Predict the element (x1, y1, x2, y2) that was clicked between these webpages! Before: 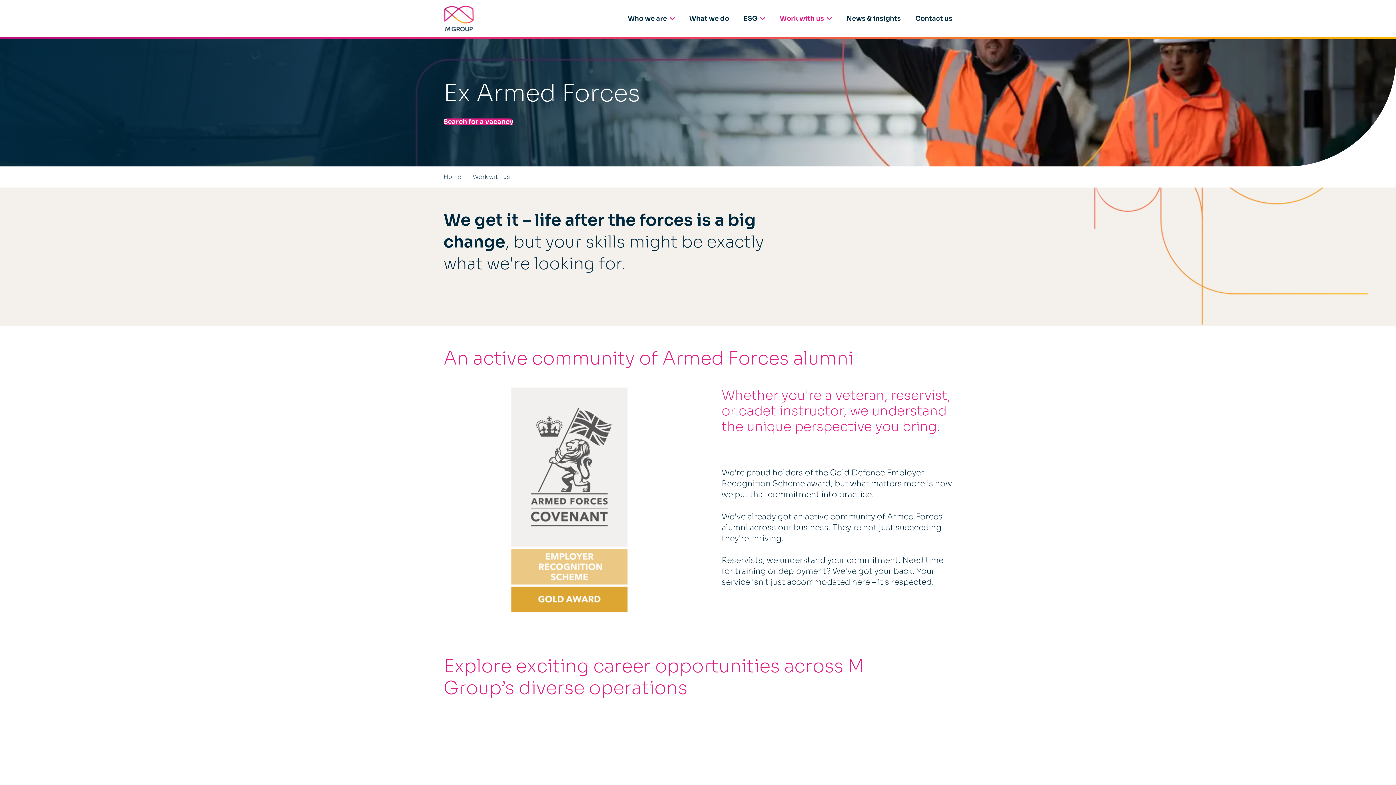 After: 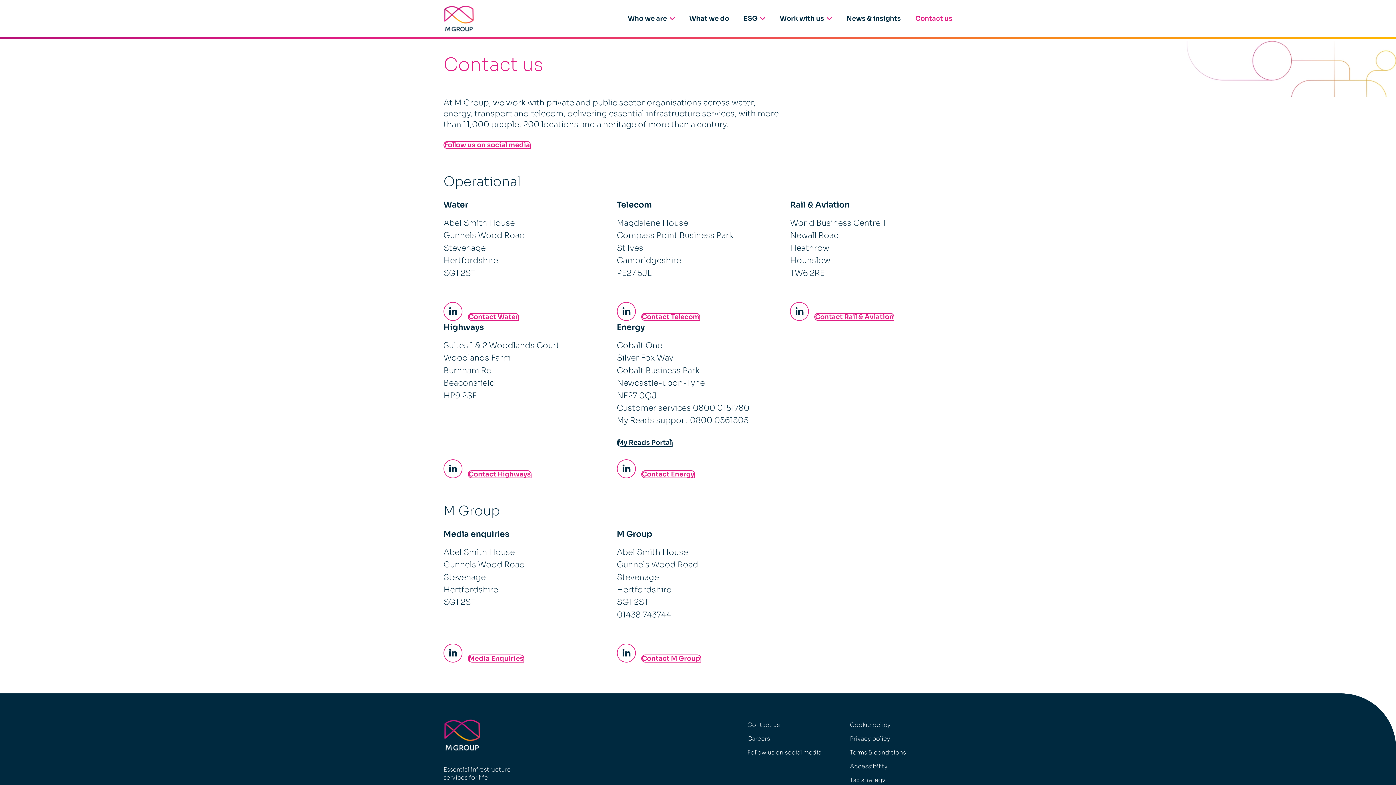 Action: label: Contact us bbox: (915, 14, 952, 22)